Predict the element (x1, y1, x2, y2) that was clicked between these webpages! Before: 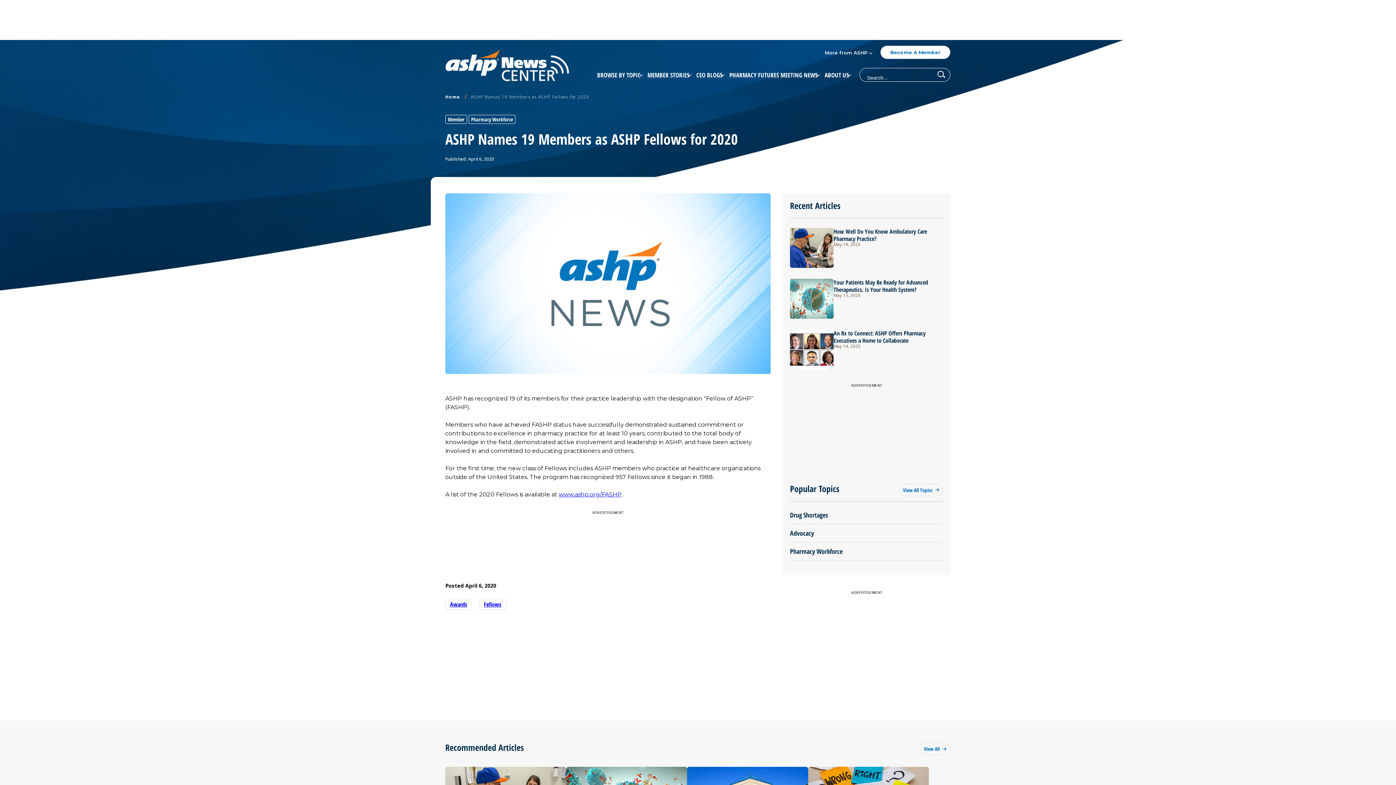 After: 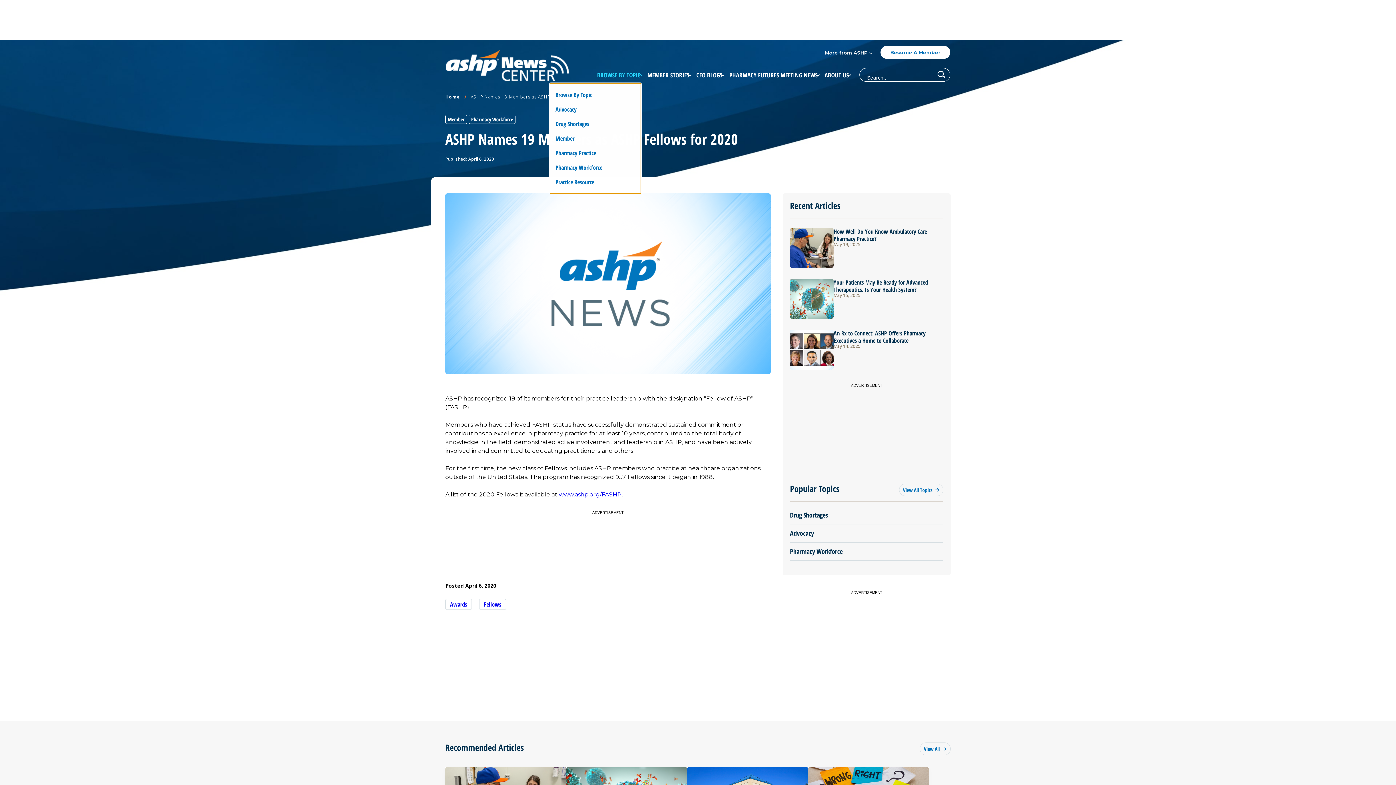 Action: bbox: (595, 70, 645, 79) label: BROWSE BY TOPIC